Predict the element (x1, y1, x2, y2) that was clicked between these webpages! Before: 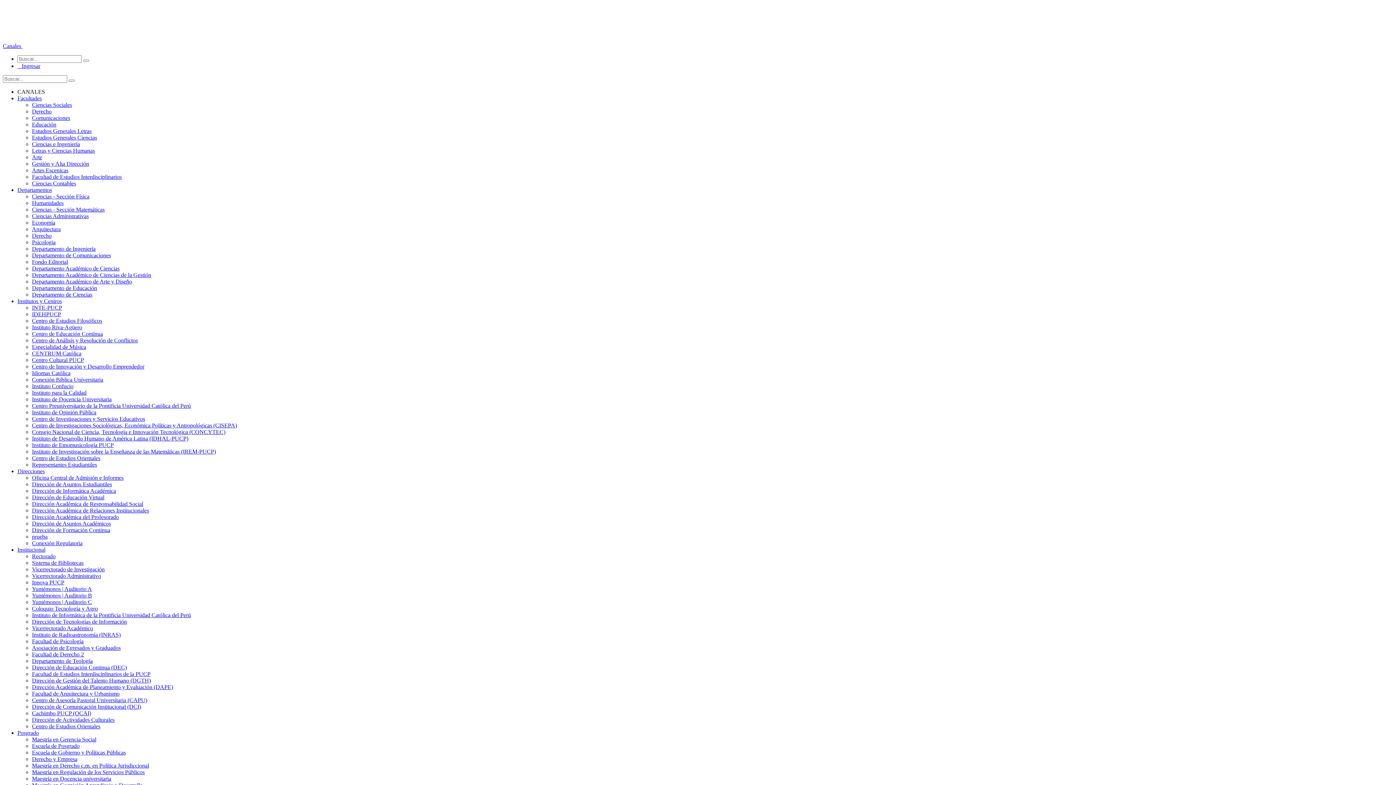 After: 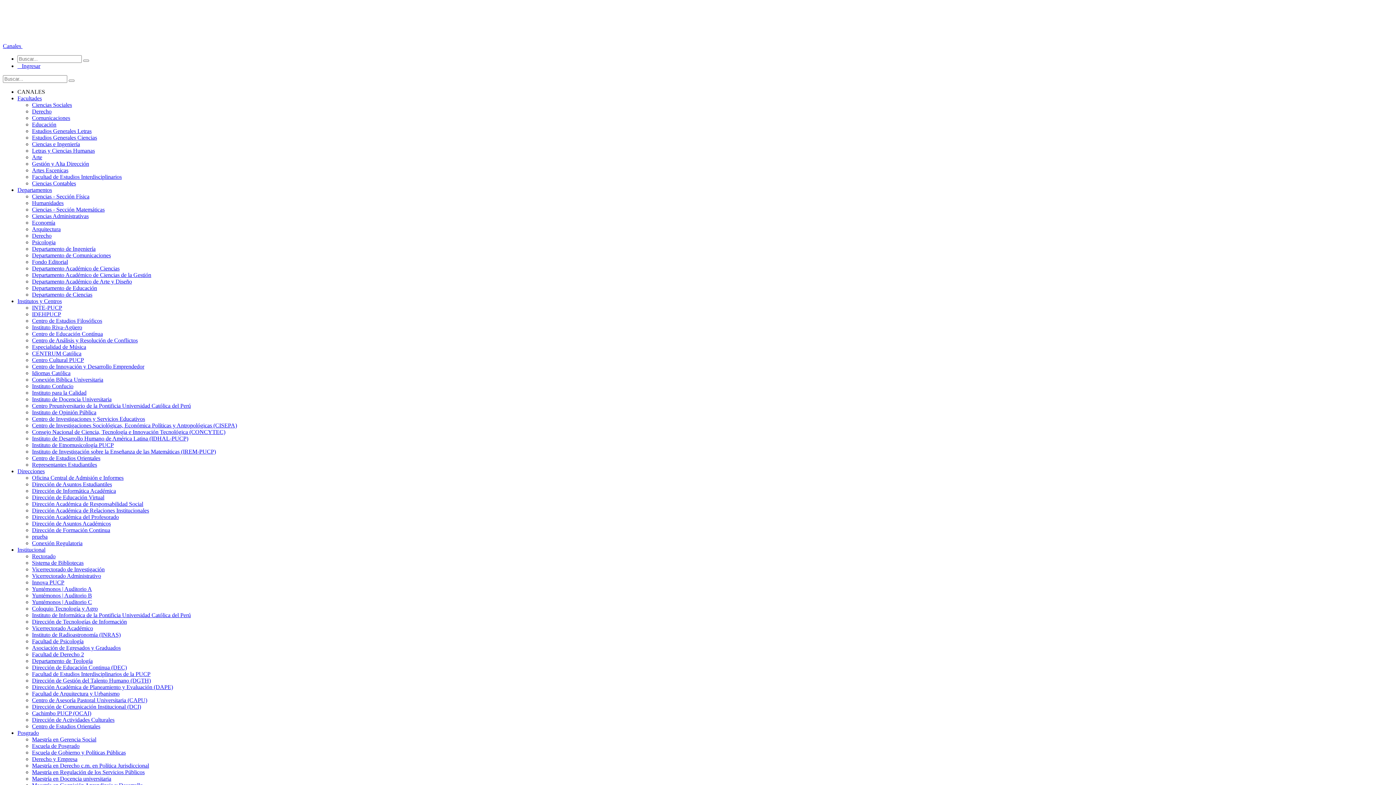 Action: bbox: (32, 193, 89, 199) label: Ciencias - Sección Física